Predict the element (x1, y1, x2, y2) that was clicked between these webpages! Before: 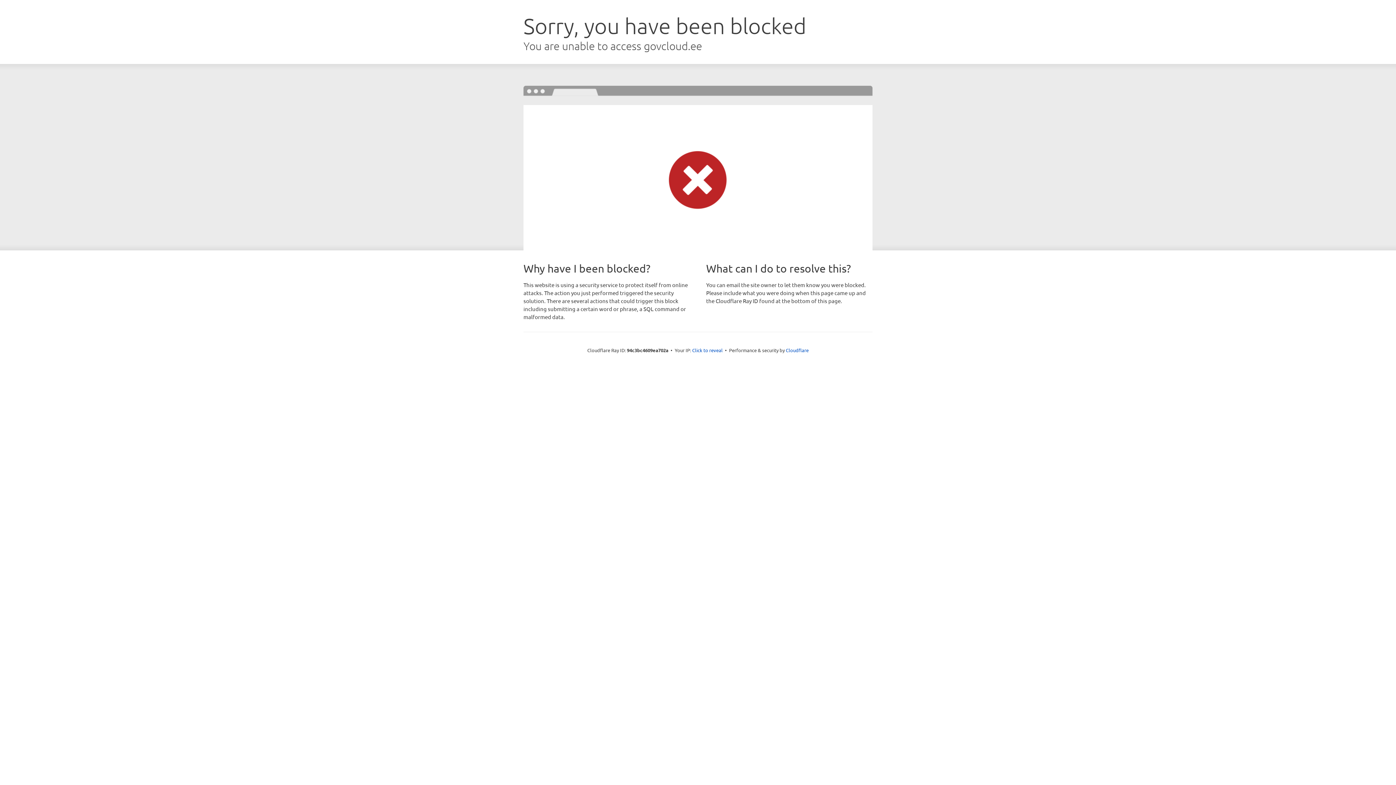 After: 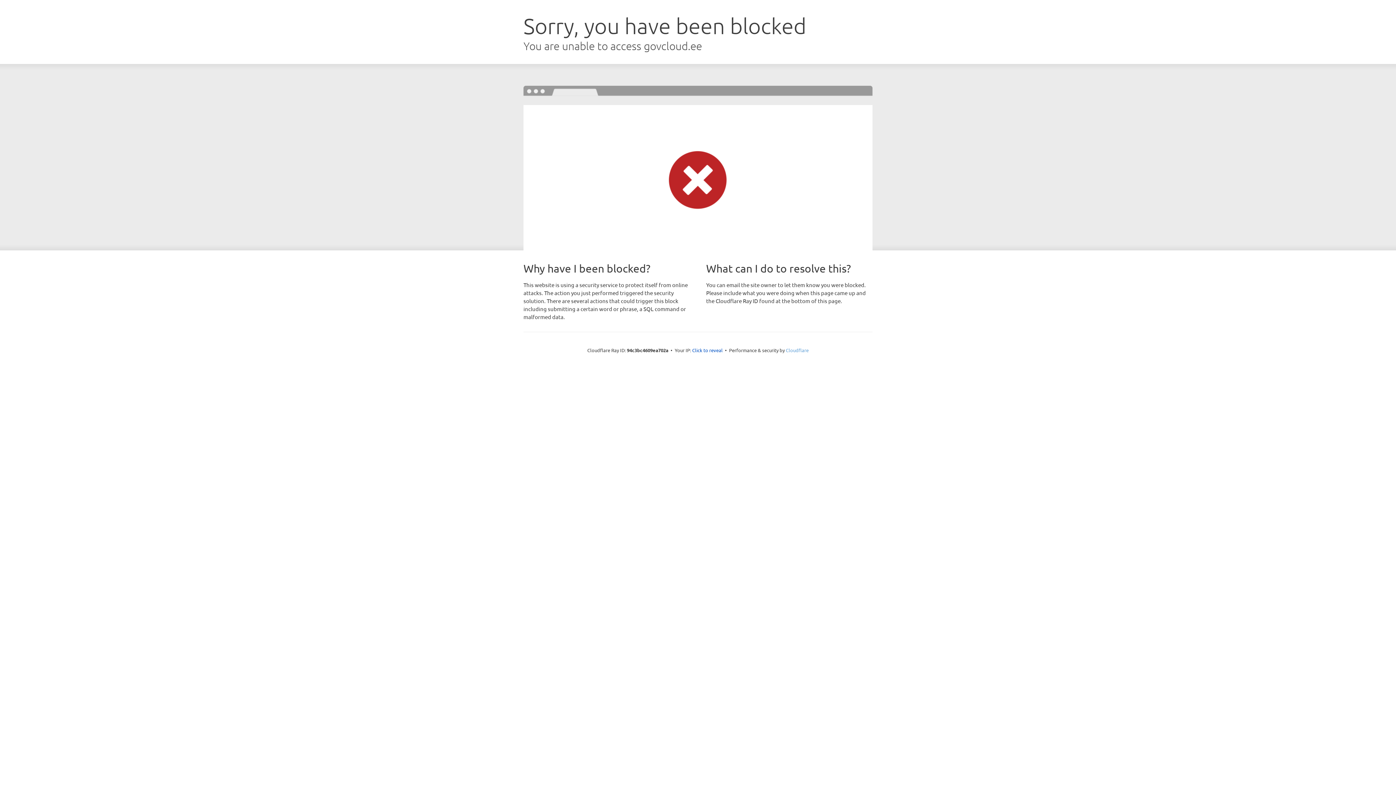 Action: label: Cloudflare bbox: (786, 347, 808, 353)